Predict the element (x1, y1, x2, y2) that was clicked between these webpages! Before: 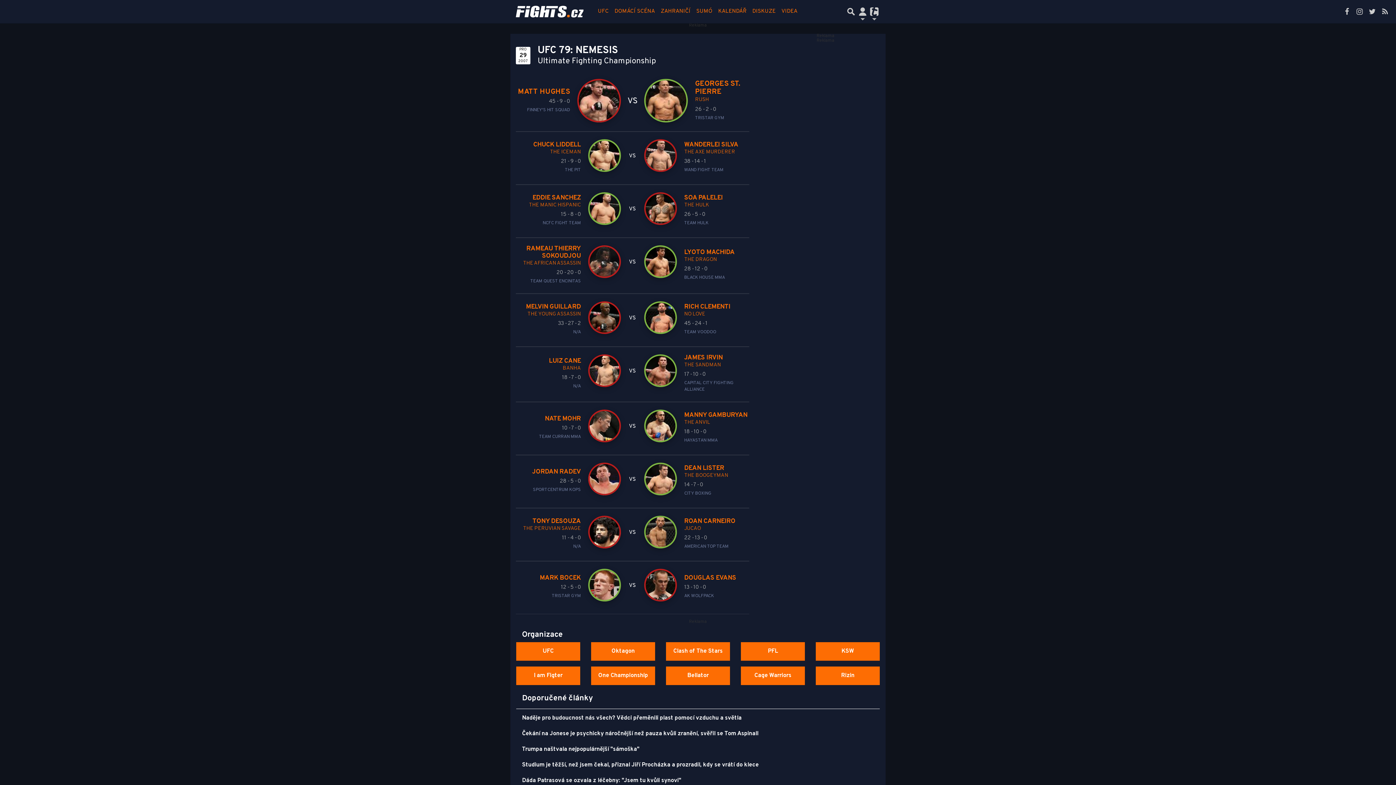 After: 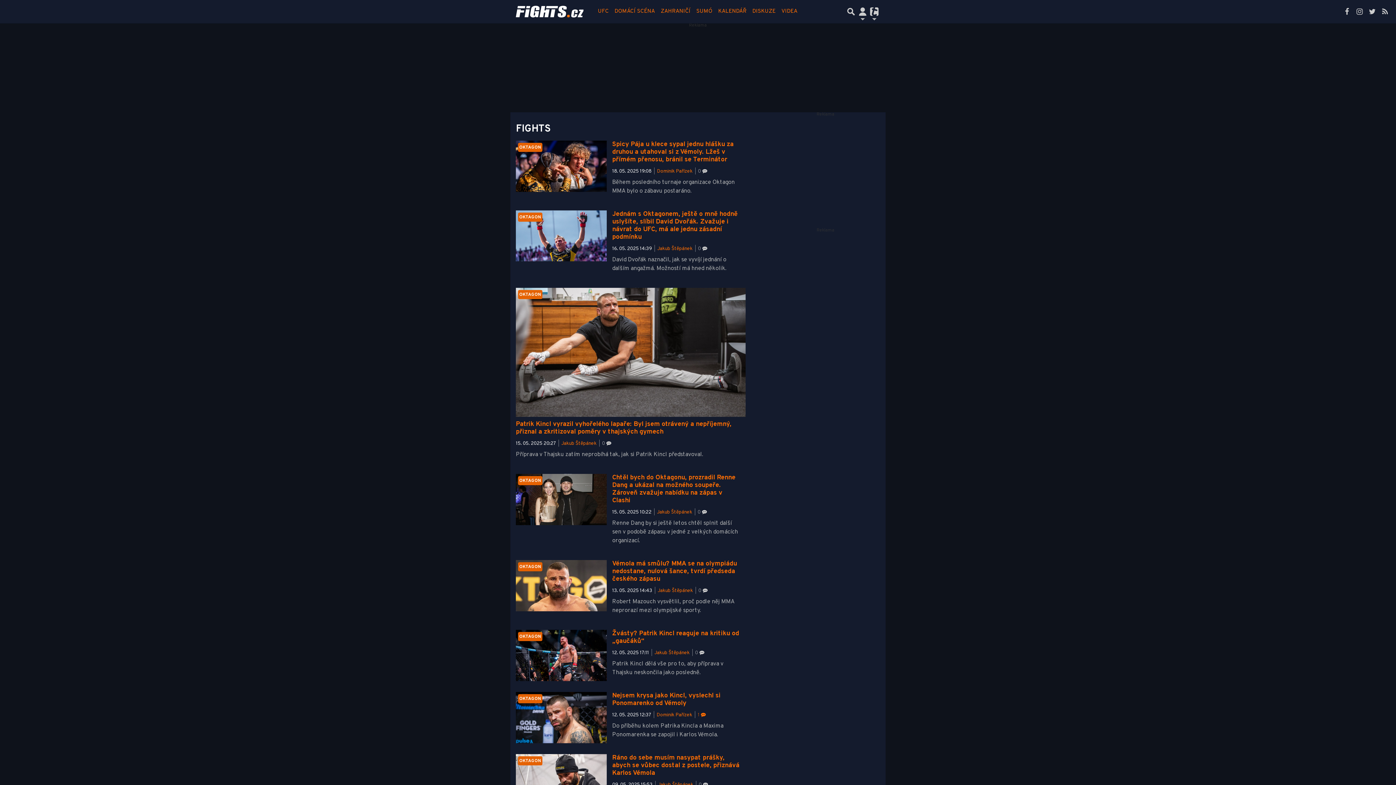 Action: label: Oktagon bbox: (591, 642, 655, 661)